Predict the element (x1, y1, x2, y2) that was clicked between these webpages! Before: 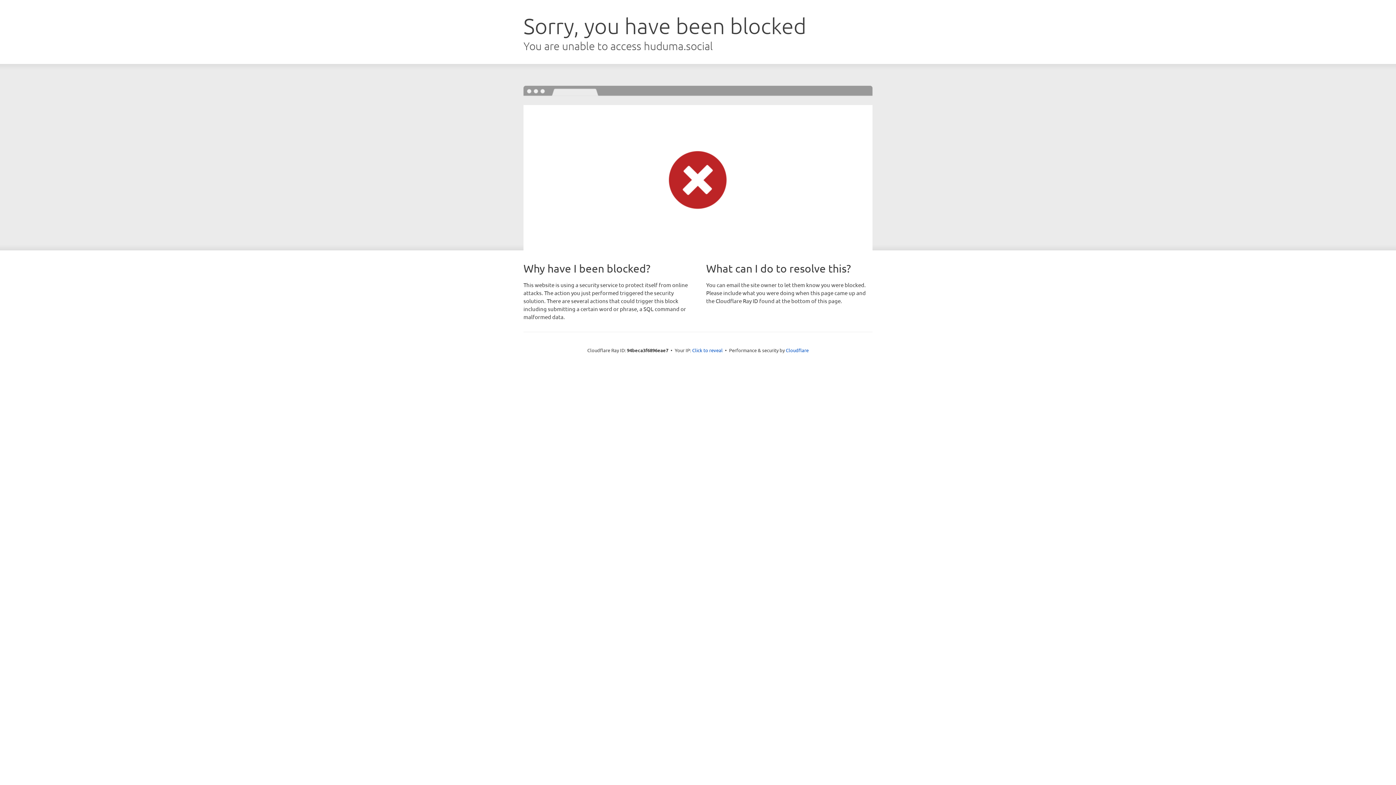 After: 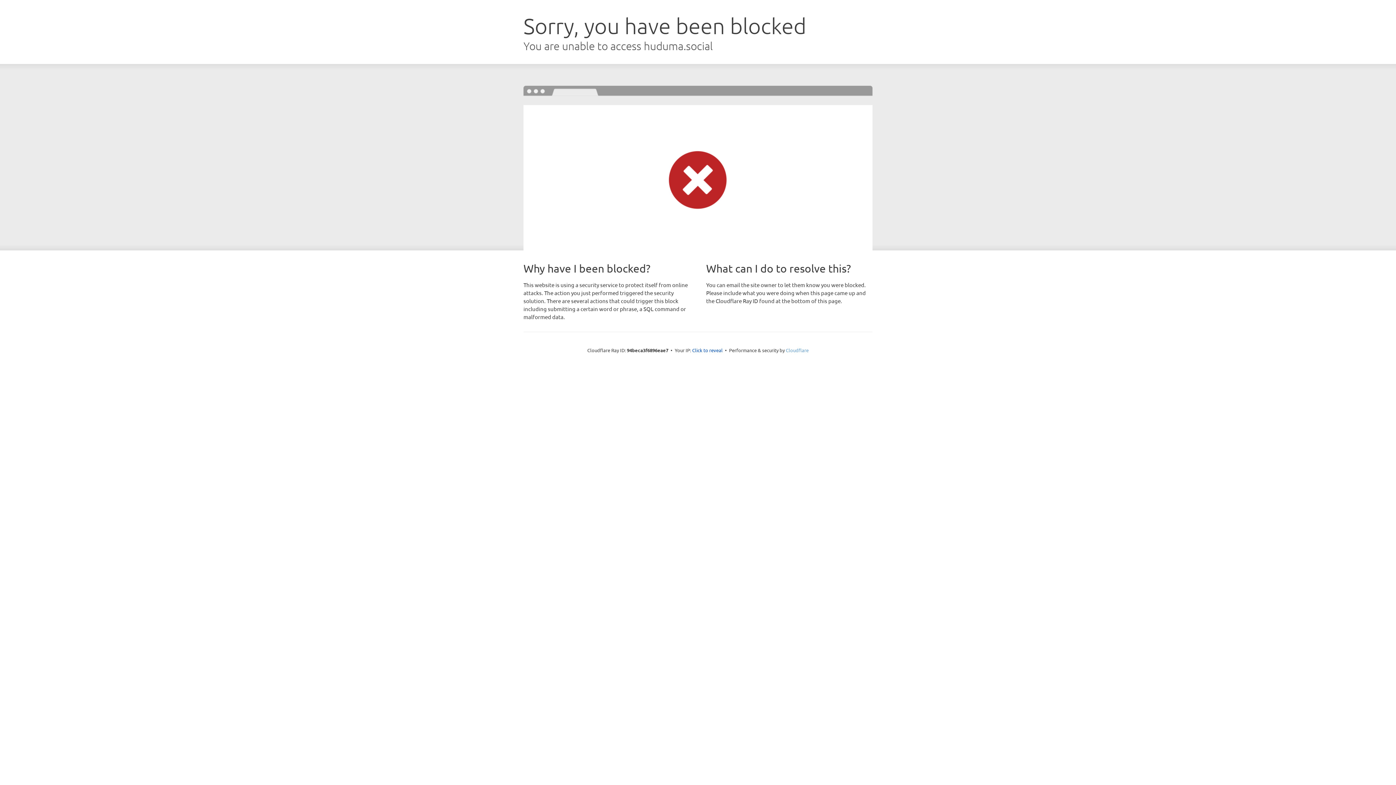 Action: bbox: (786, 347, 808, 353) label: Cloudflare